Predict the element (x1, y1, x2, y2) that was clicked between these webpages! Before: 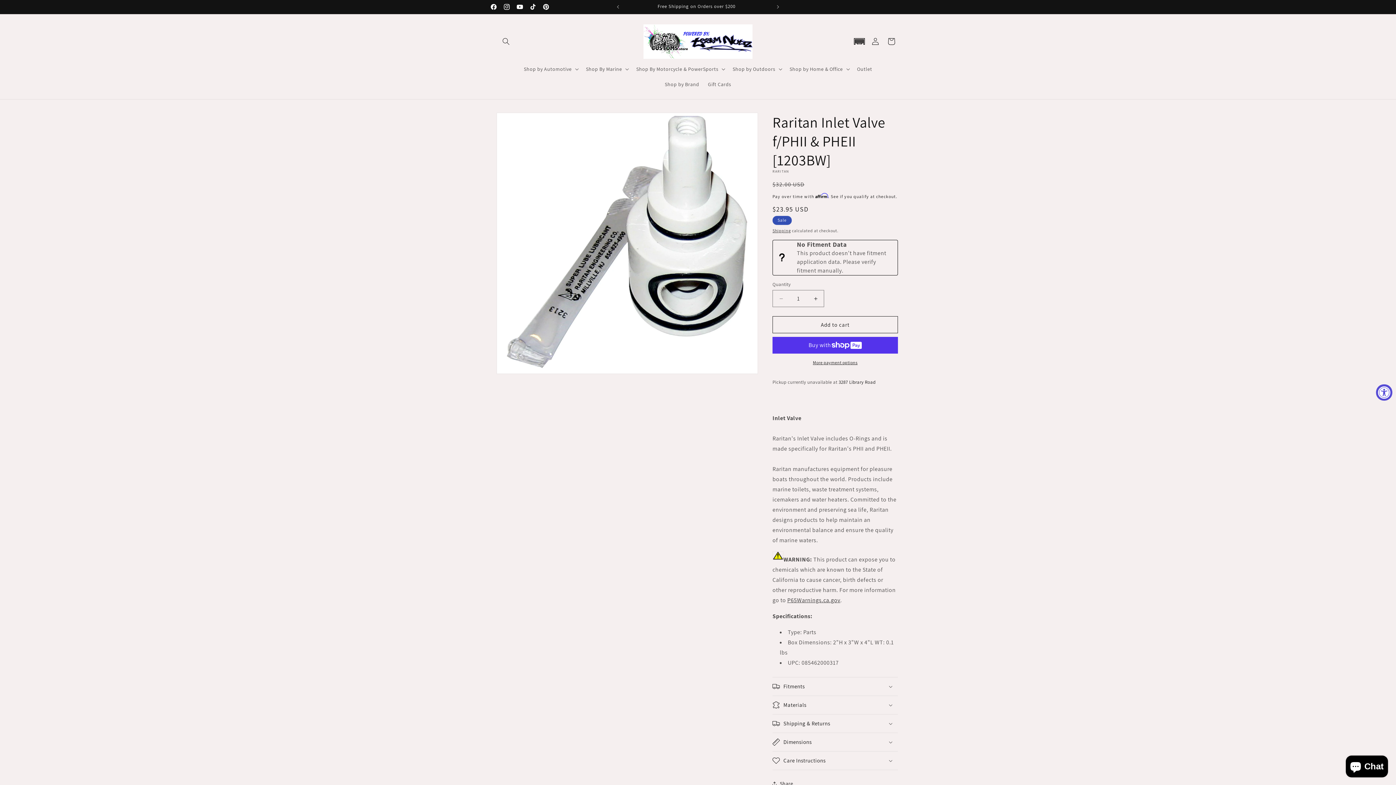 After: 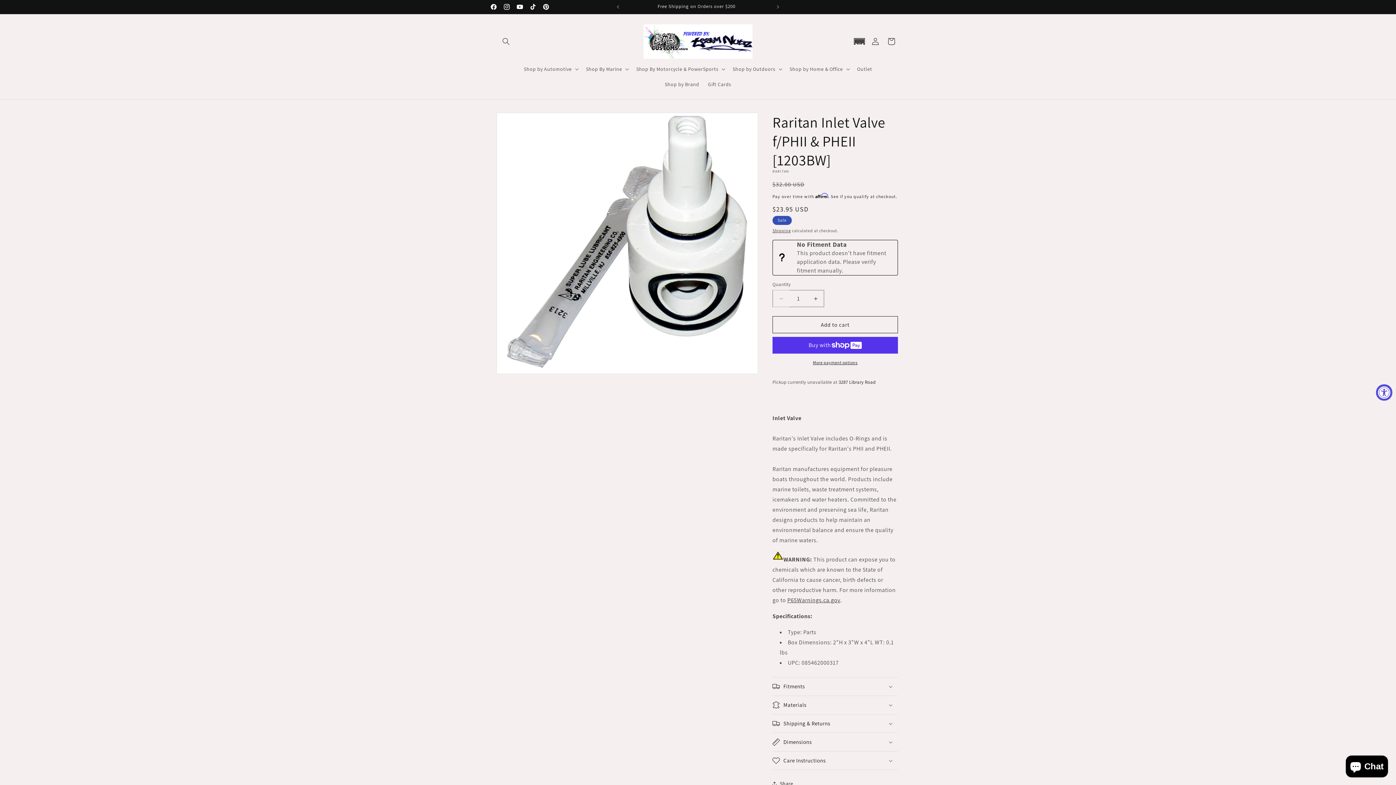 Action: bbox: (773, 290, 789, 307) label: Decrease quantity for Raritan Inlet Valve f/PHII &amp; PHEII [1203BW]